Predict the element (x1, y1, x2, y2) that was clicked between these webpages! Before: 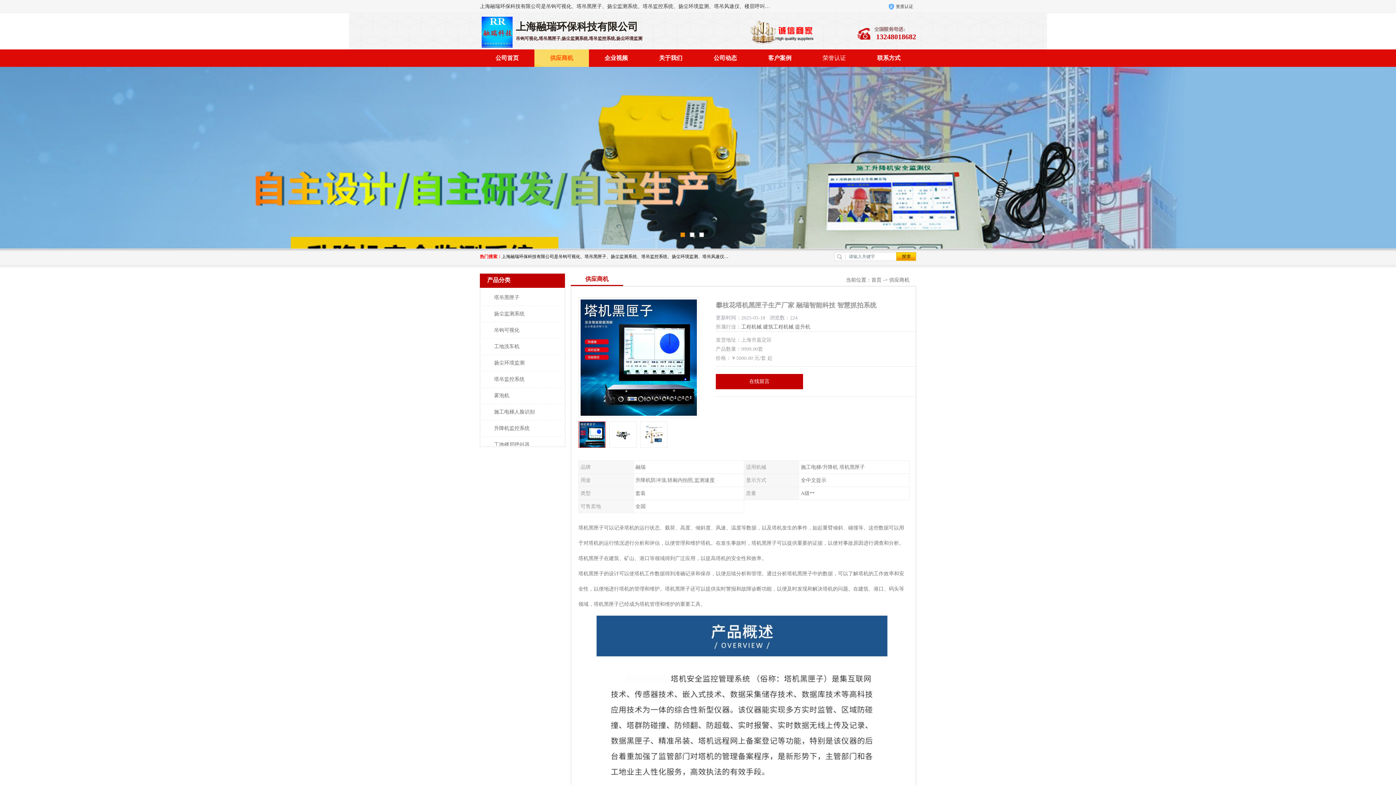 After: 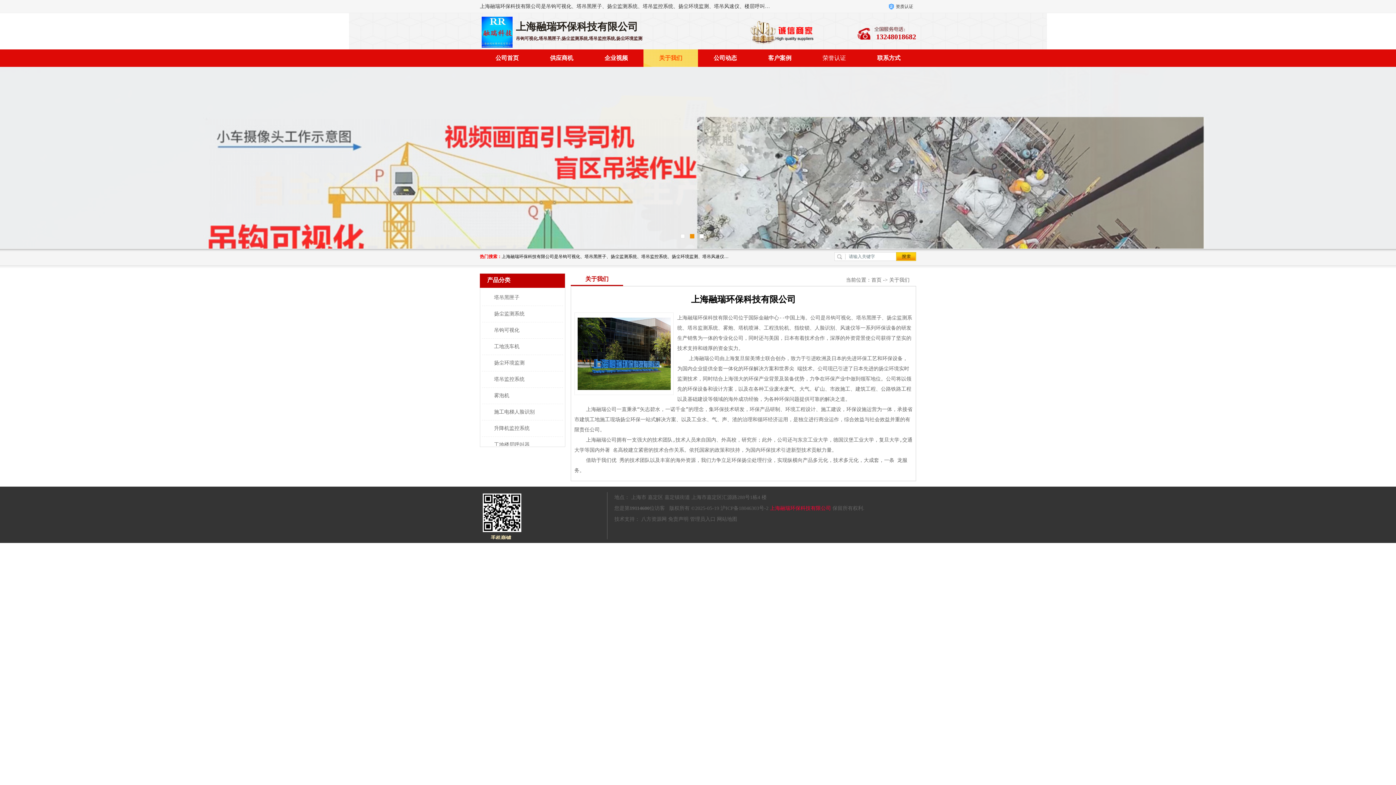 Action: bbox: (643, 49, 698, 66) label: 关于我们